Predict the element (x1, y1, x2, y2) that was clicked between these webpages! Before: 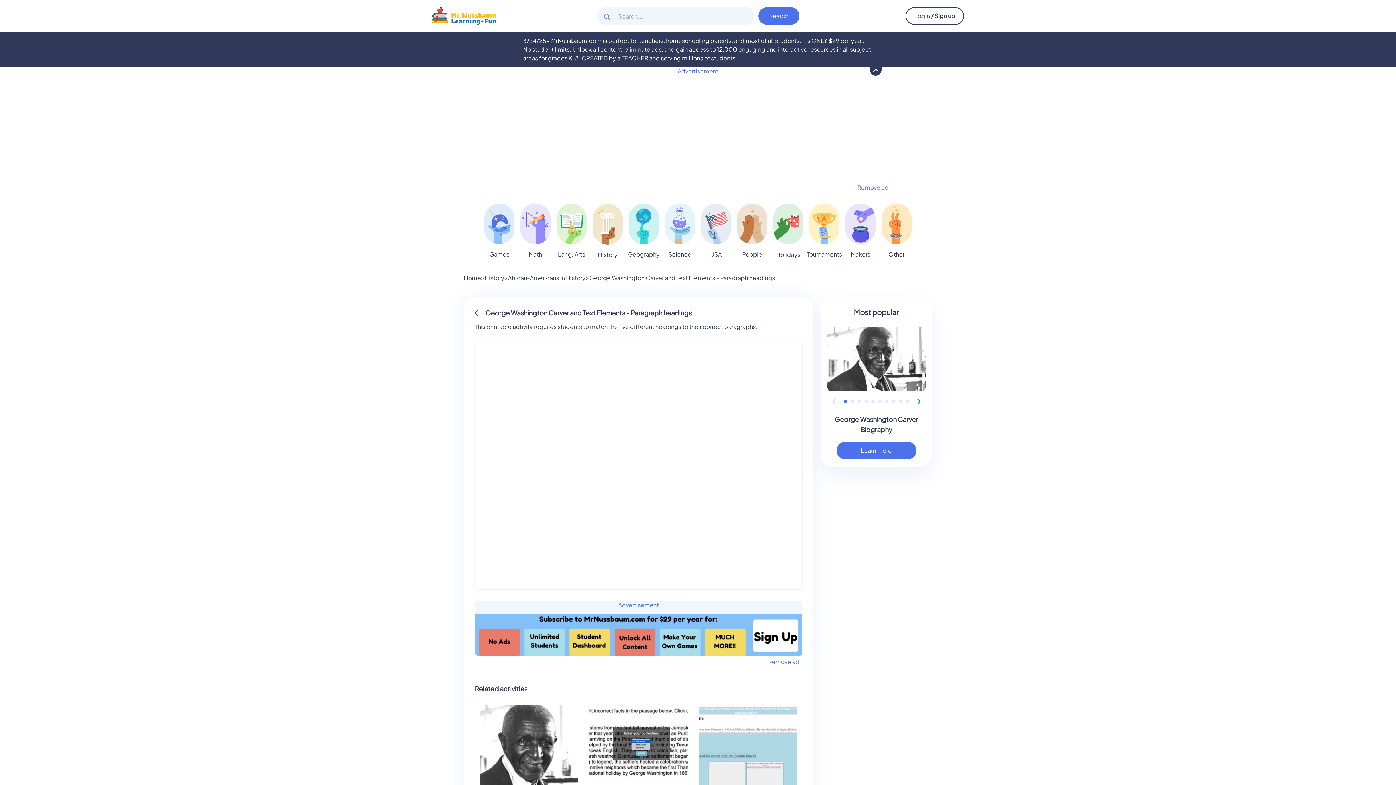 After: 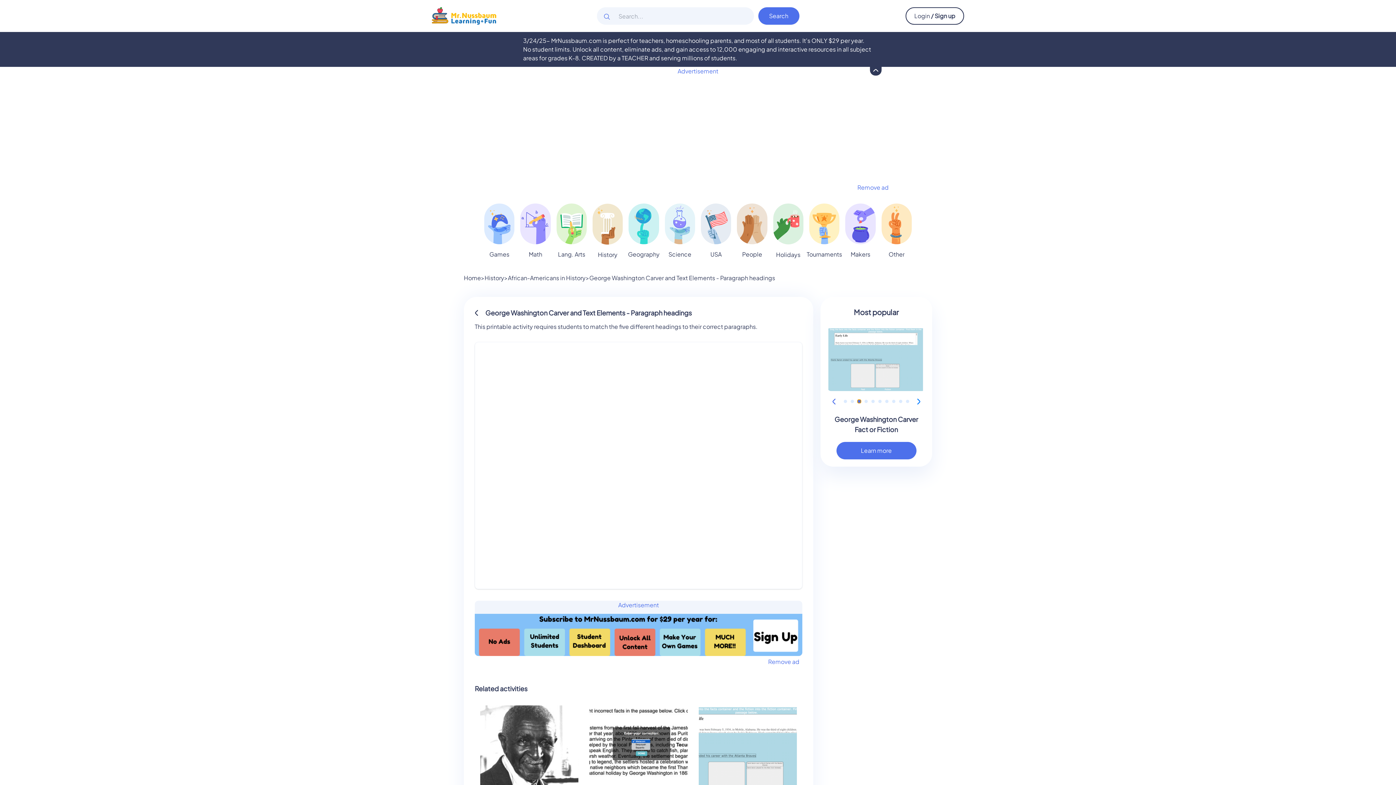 Action: bbox: (857, 400, 860, 403) label: Go to slide 3